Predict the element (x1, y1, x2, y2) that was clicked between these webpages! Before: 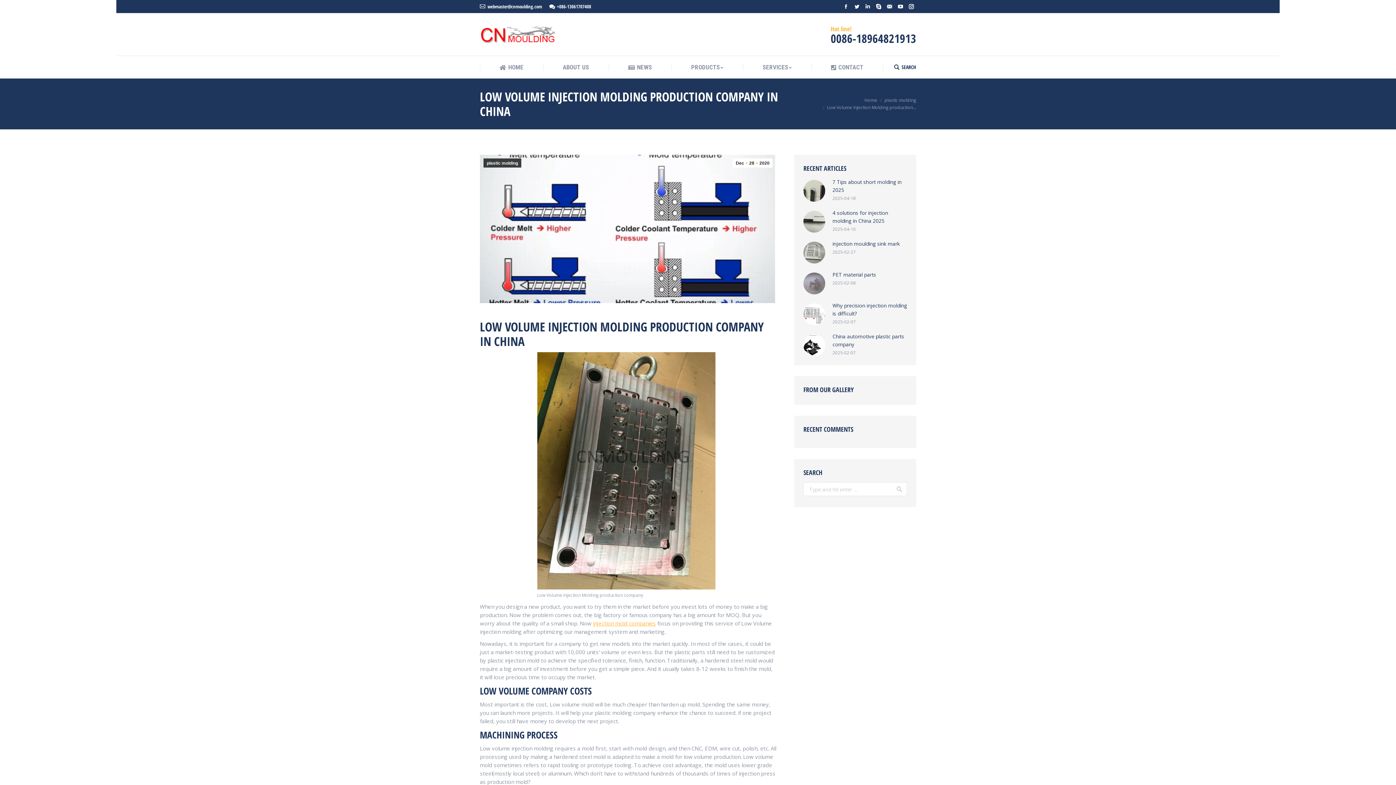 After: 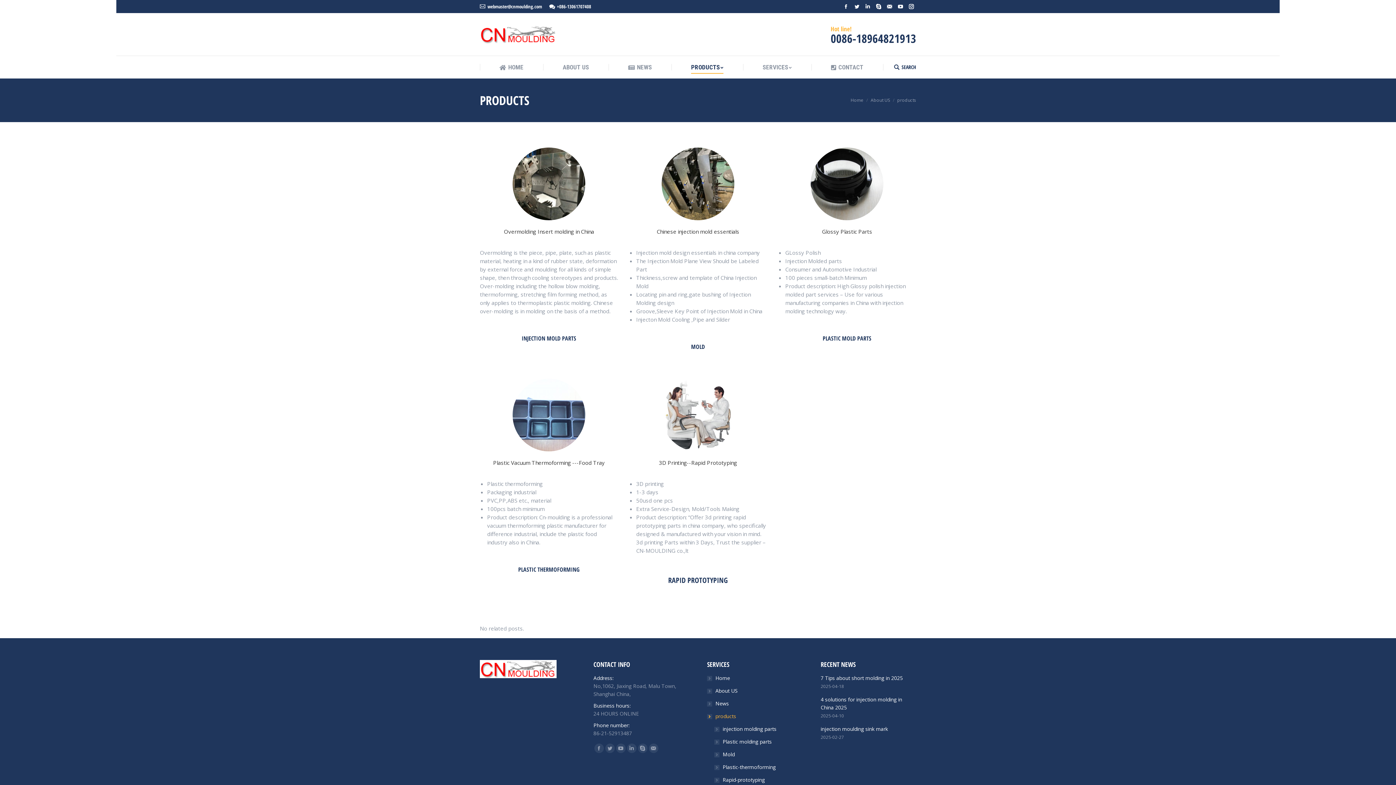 Action: bbox: (691, 61, 723, 73) label: PRODUCTS